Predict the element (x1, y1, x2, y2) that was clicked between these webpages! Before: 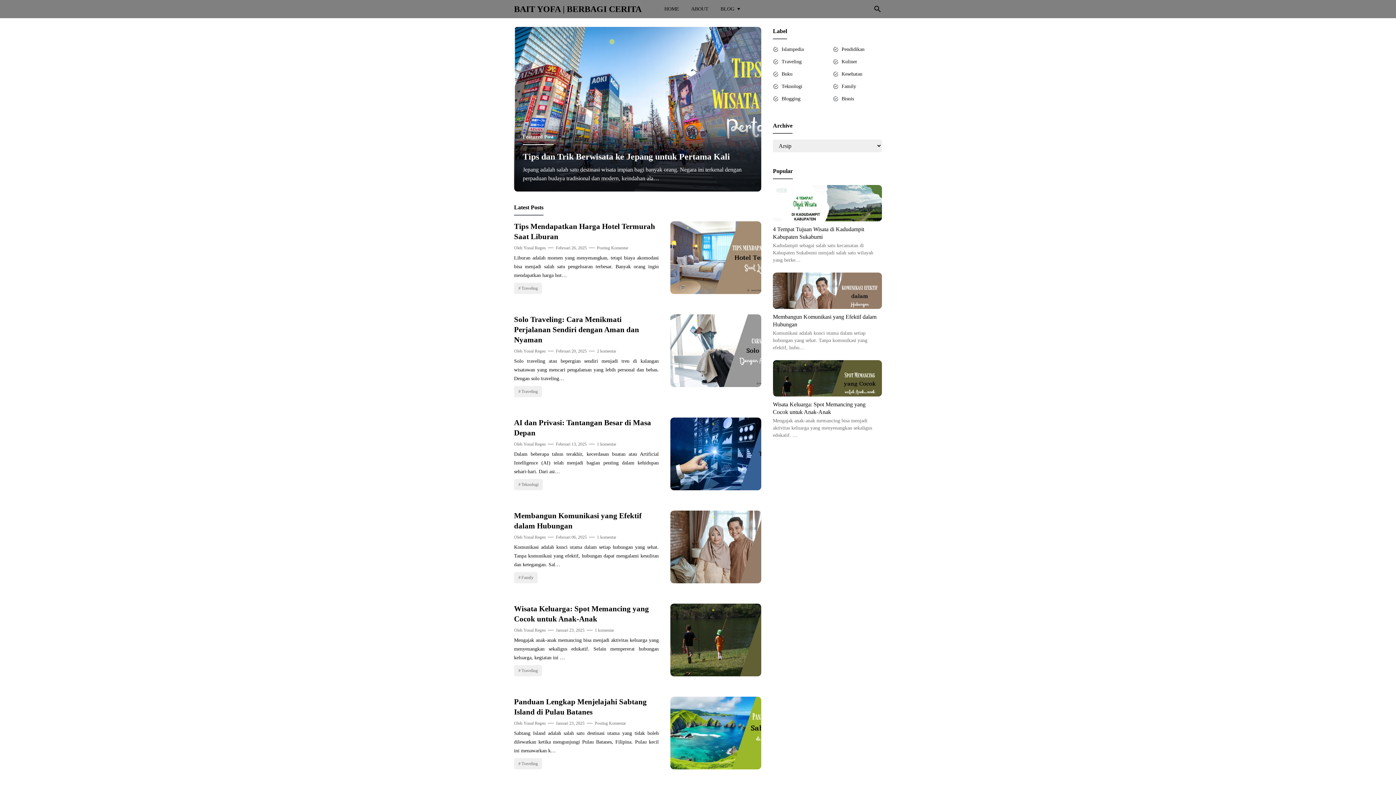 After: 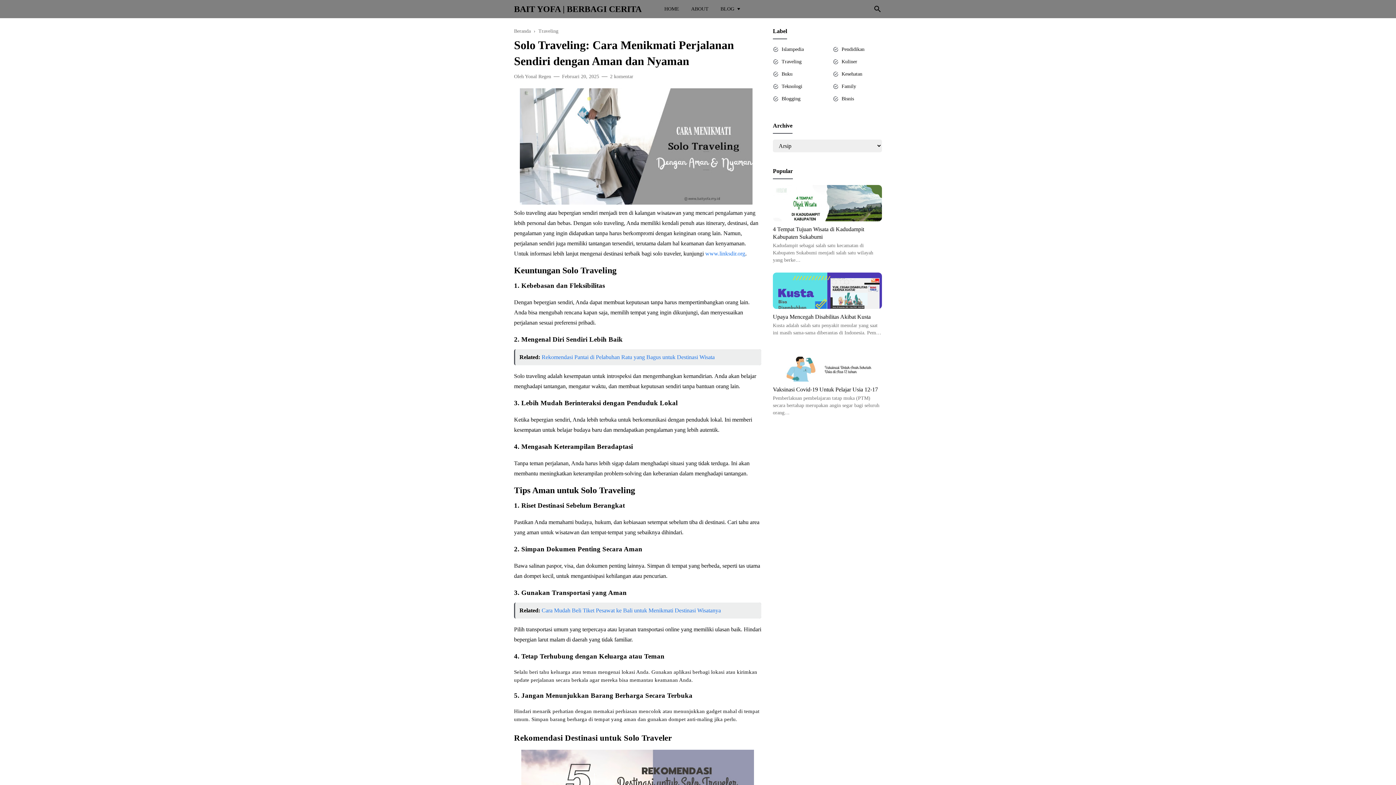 Action: bbox: (514, 314, 658, 345) label: Solo Traveling: Cara Menikmati Perjalanan Sendiri dengan Aman dan Nyaman